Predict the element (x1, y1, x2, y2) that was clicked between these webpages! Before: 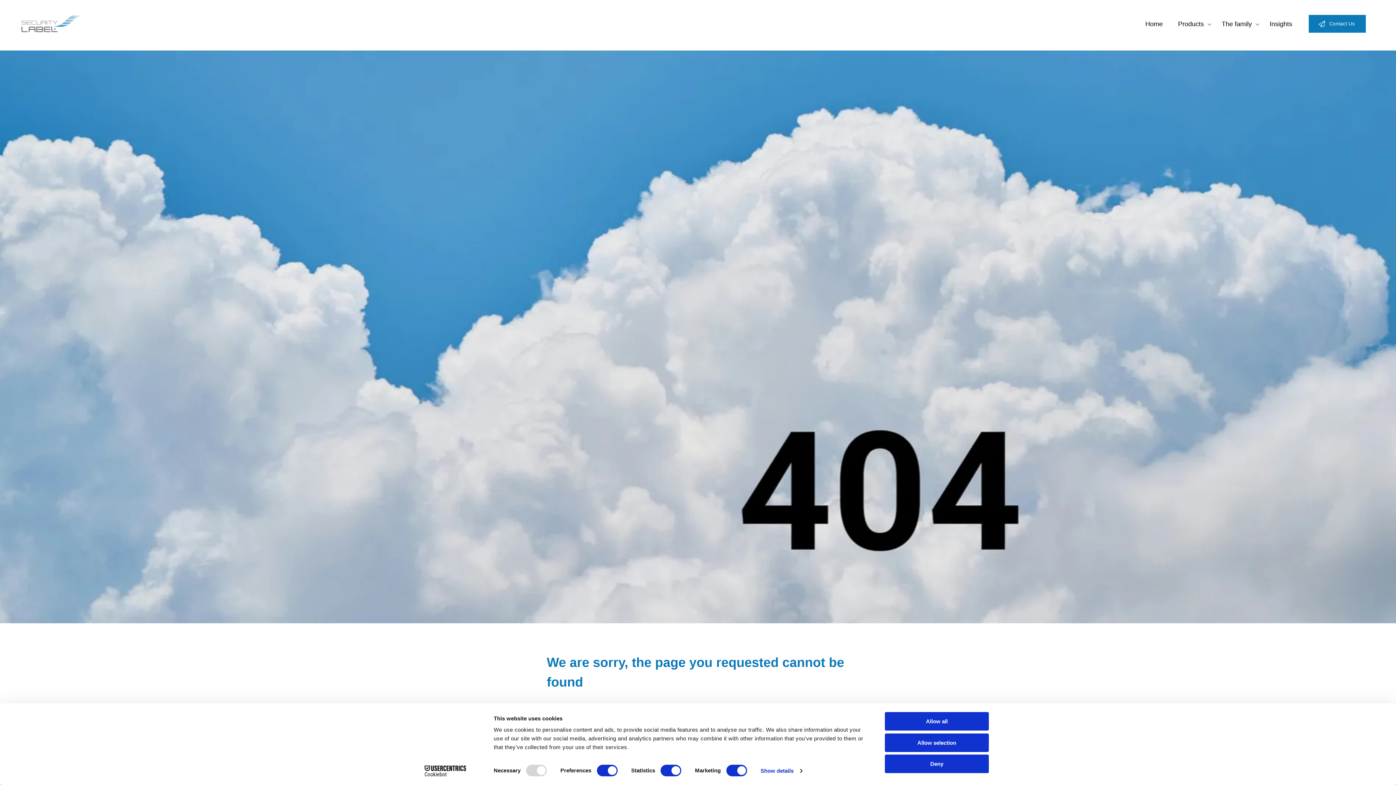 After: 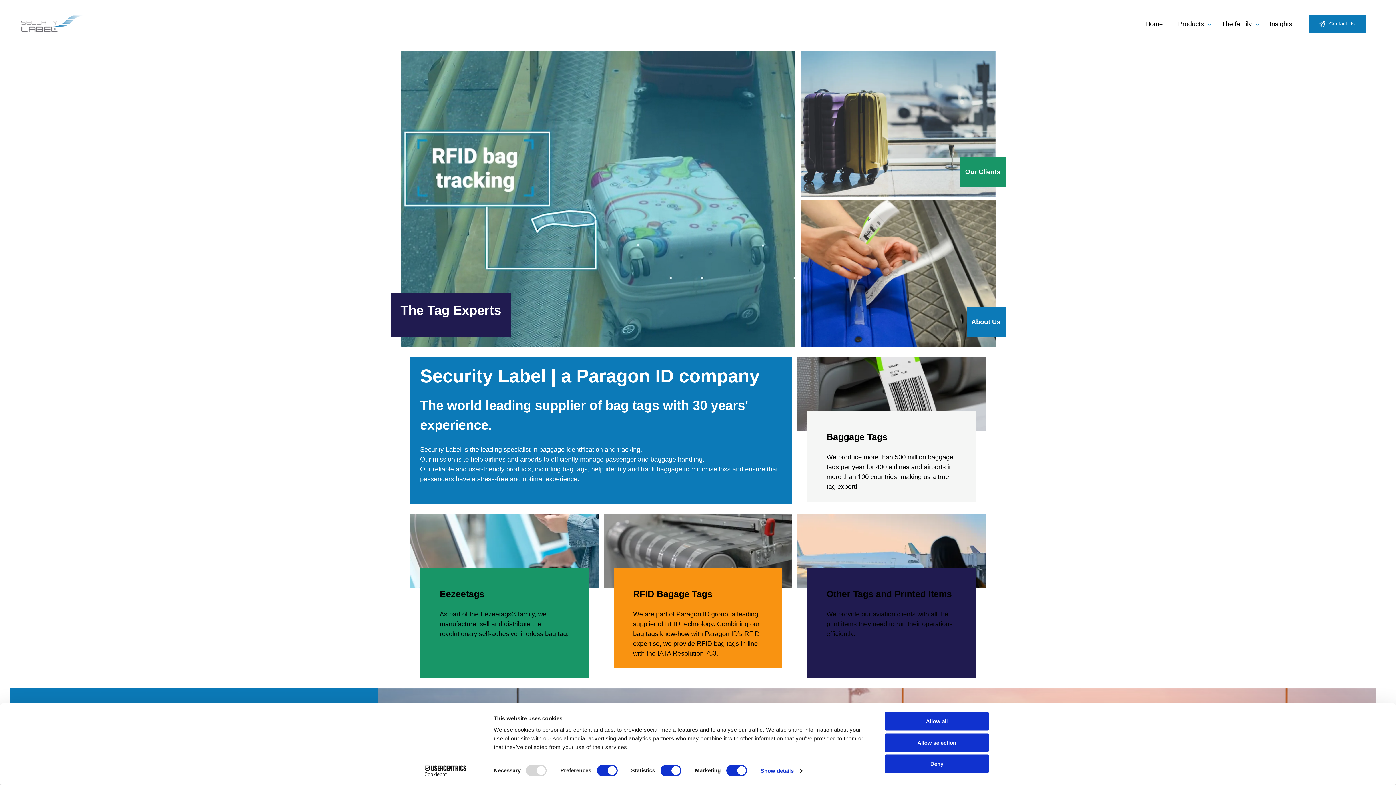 Action: bbox: (19, 14, 85, 32)